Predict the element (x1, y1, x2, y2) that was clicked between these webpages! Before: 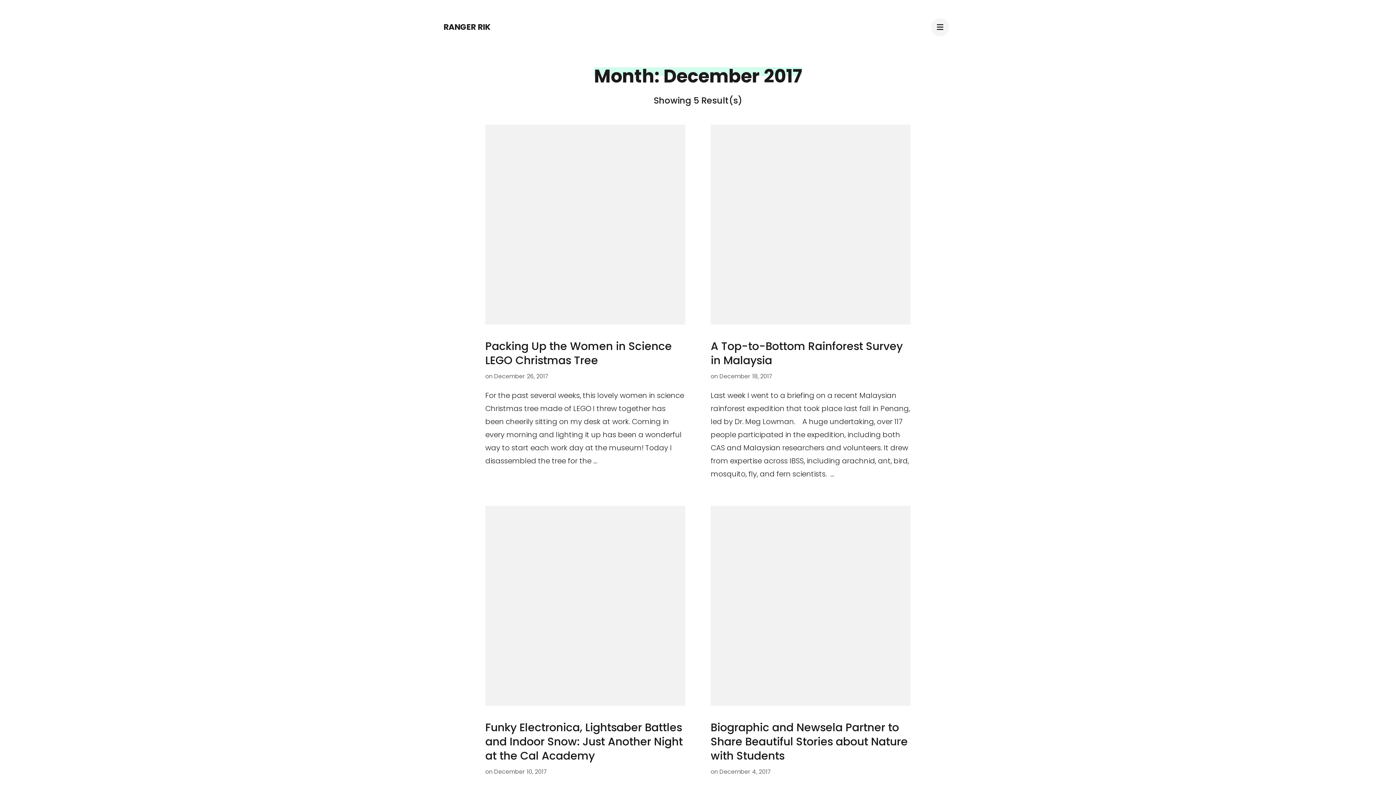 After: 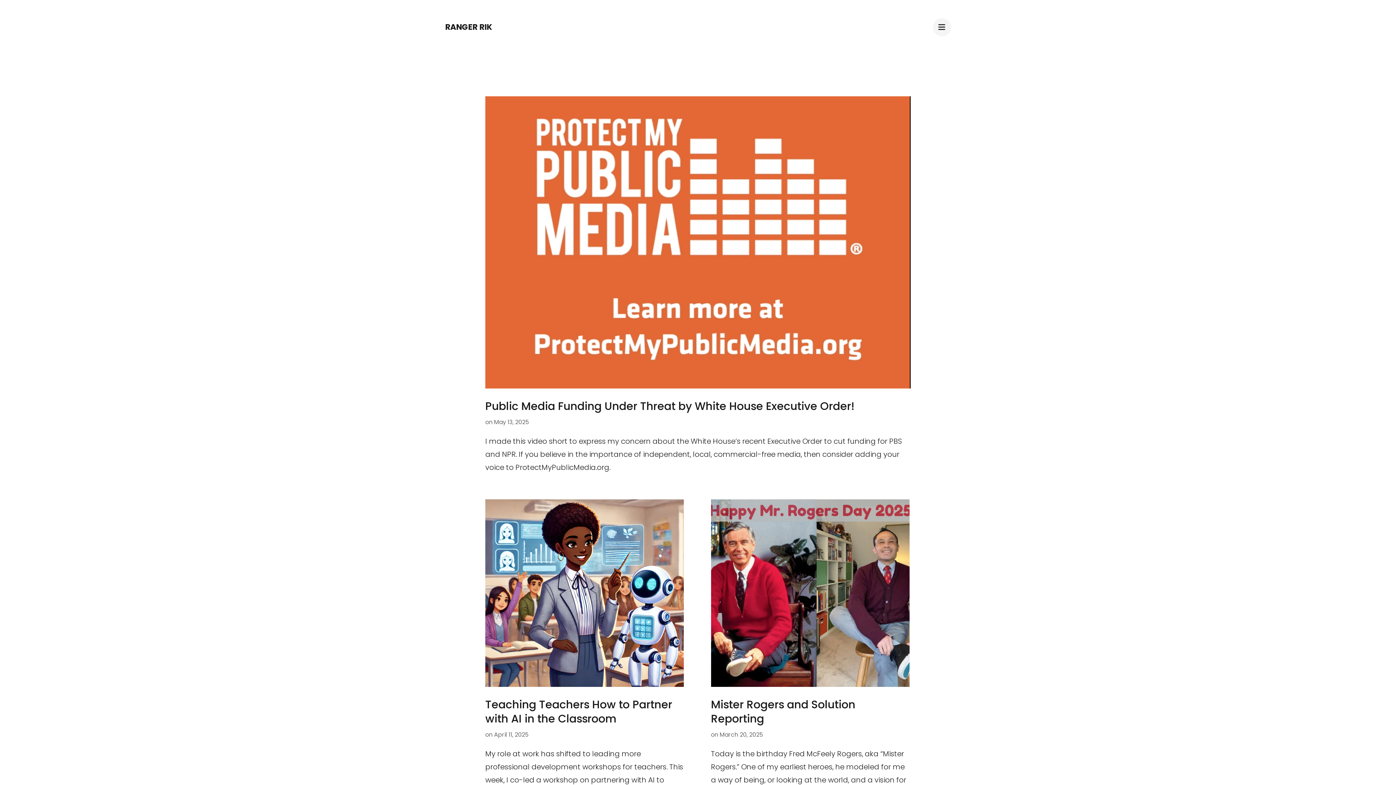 Action: label: RANGER RIK bbox: (443, 21, 490, 32)